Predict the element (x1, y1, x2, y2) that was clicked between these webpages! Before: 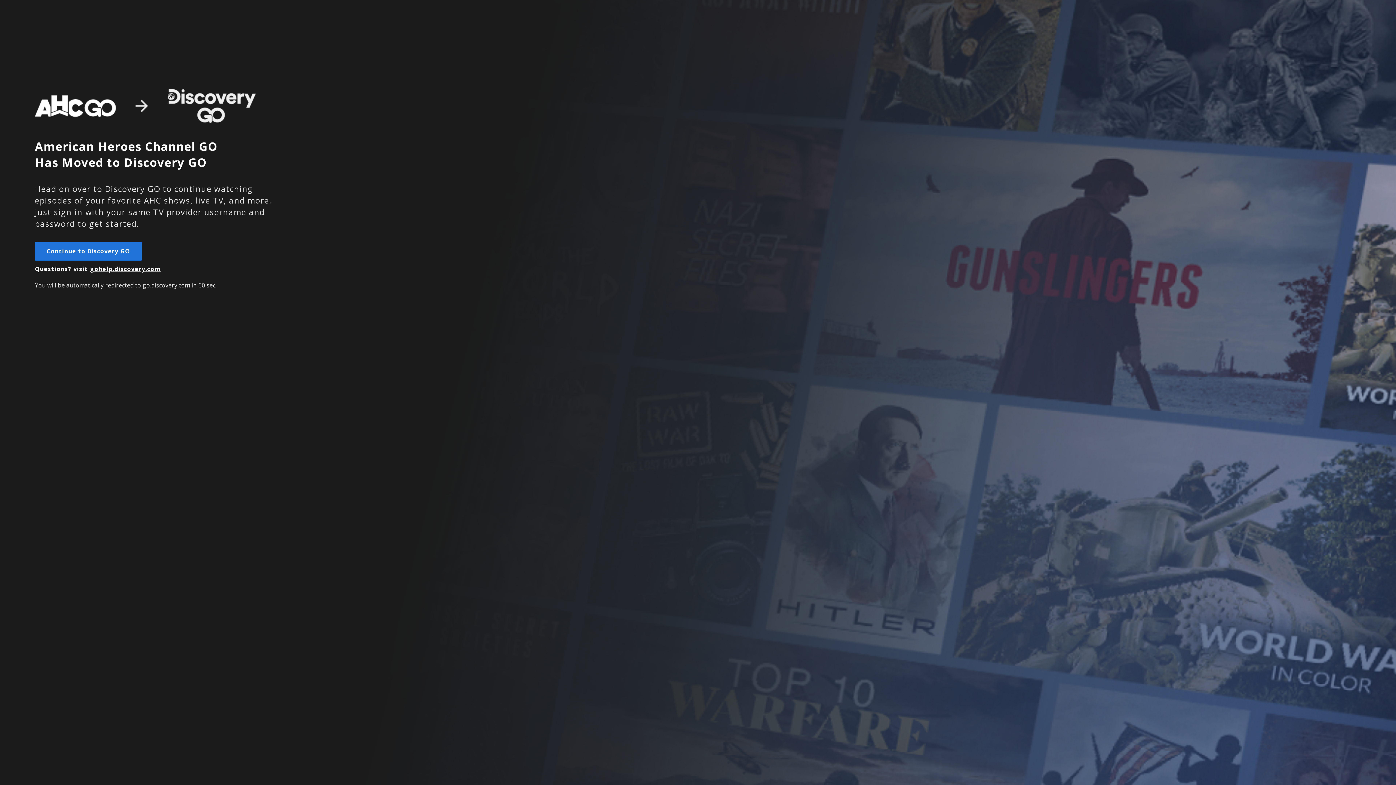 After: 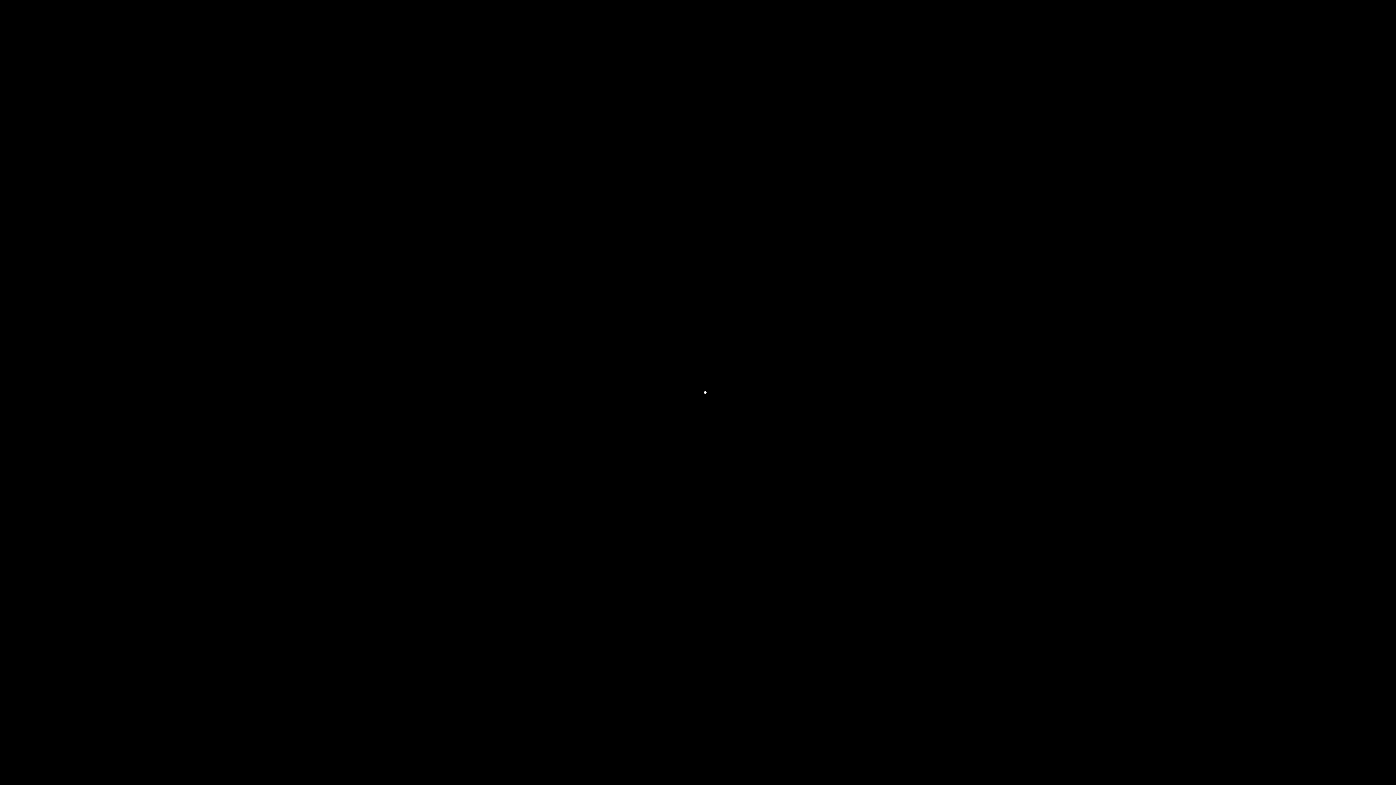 Action: bbox: (90, 265, 160, 273) label: gohelp.discovery.com - Opens in a new window.